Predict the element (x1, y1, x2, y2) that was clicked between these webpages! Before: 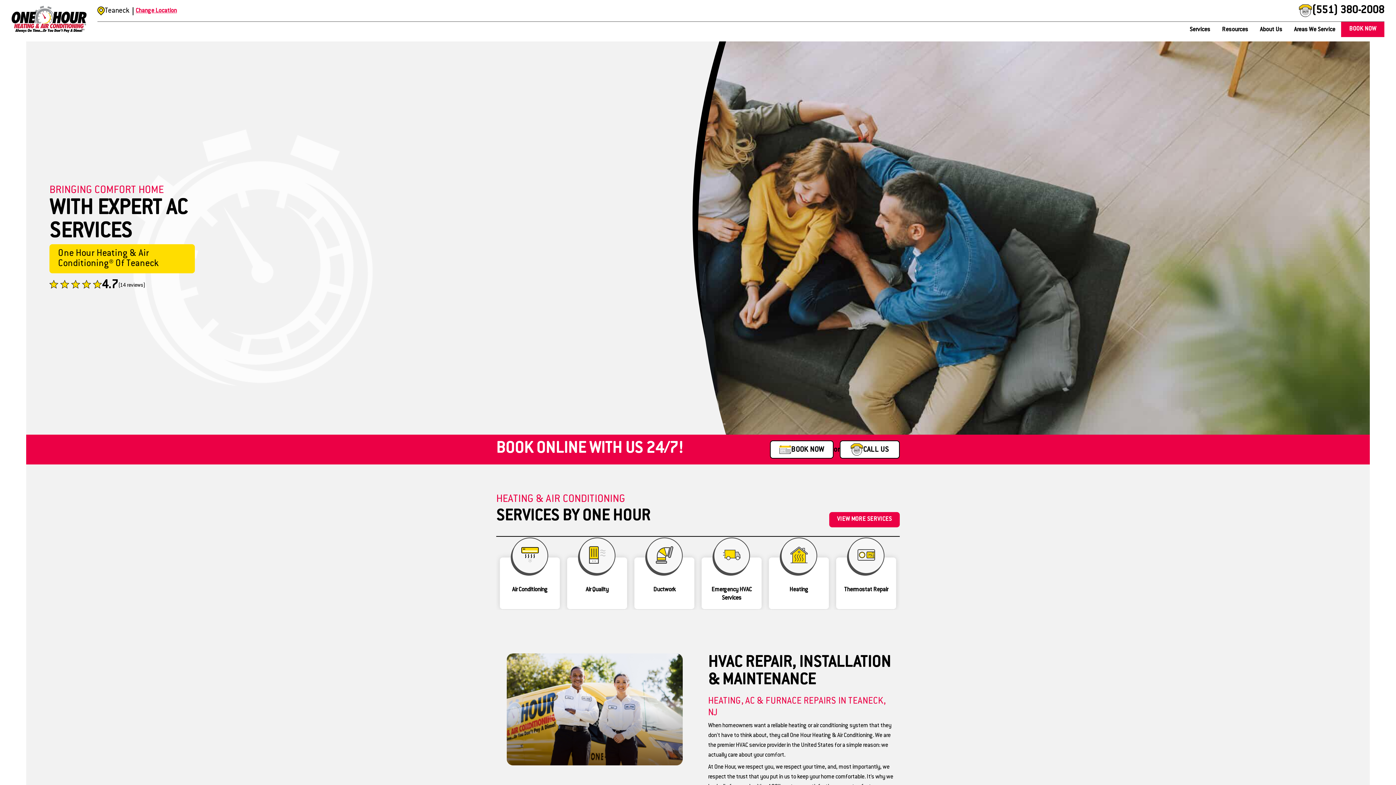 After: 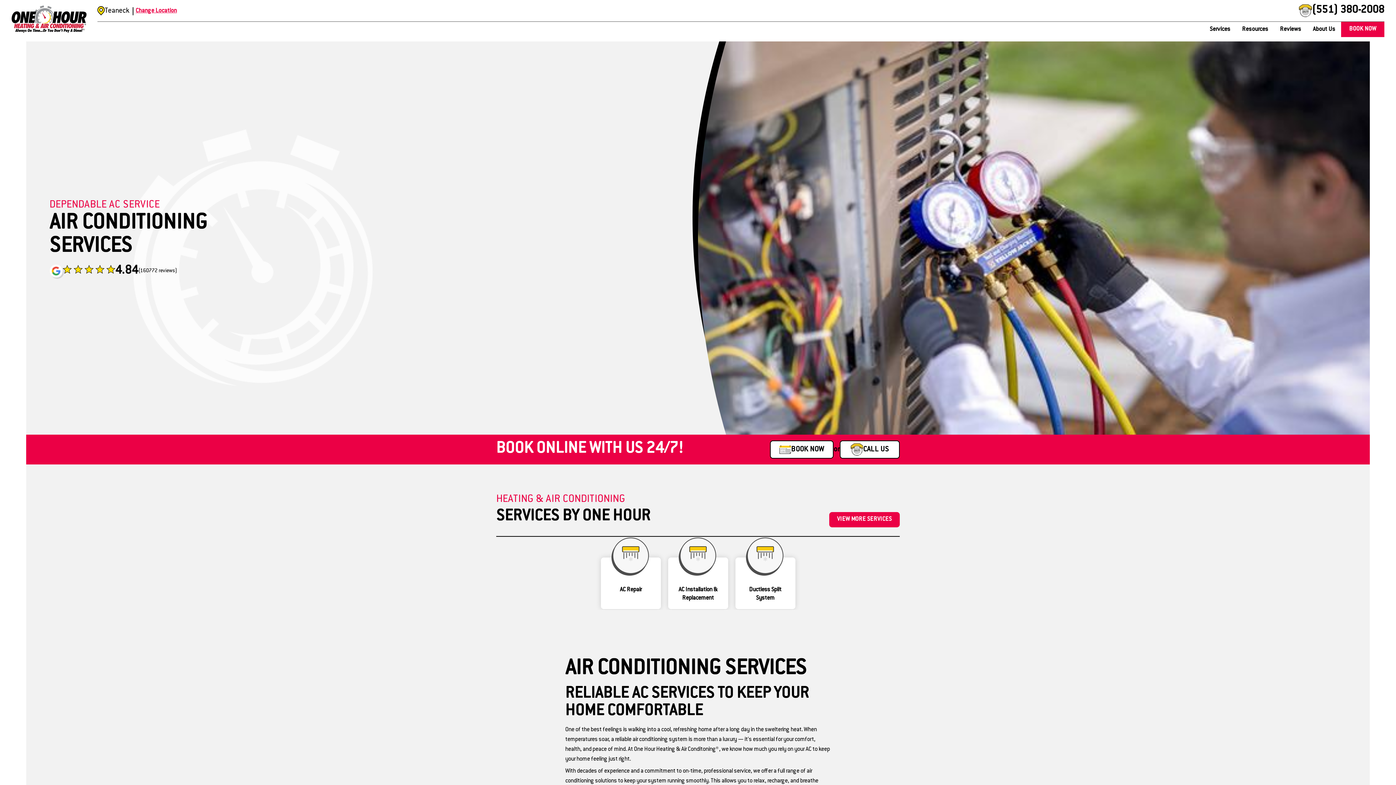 Action: bbox: (497, 537, 562, 609) label: Air Conditioning